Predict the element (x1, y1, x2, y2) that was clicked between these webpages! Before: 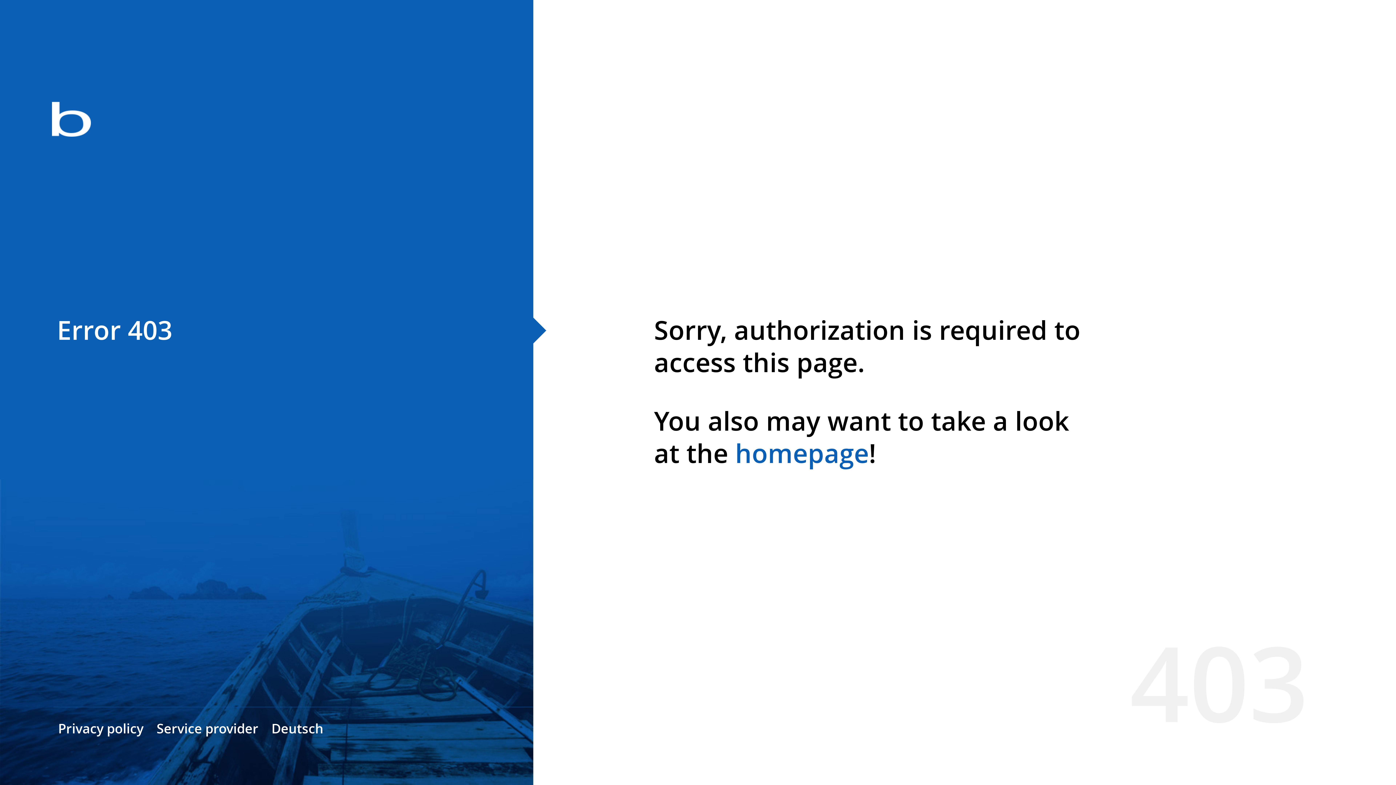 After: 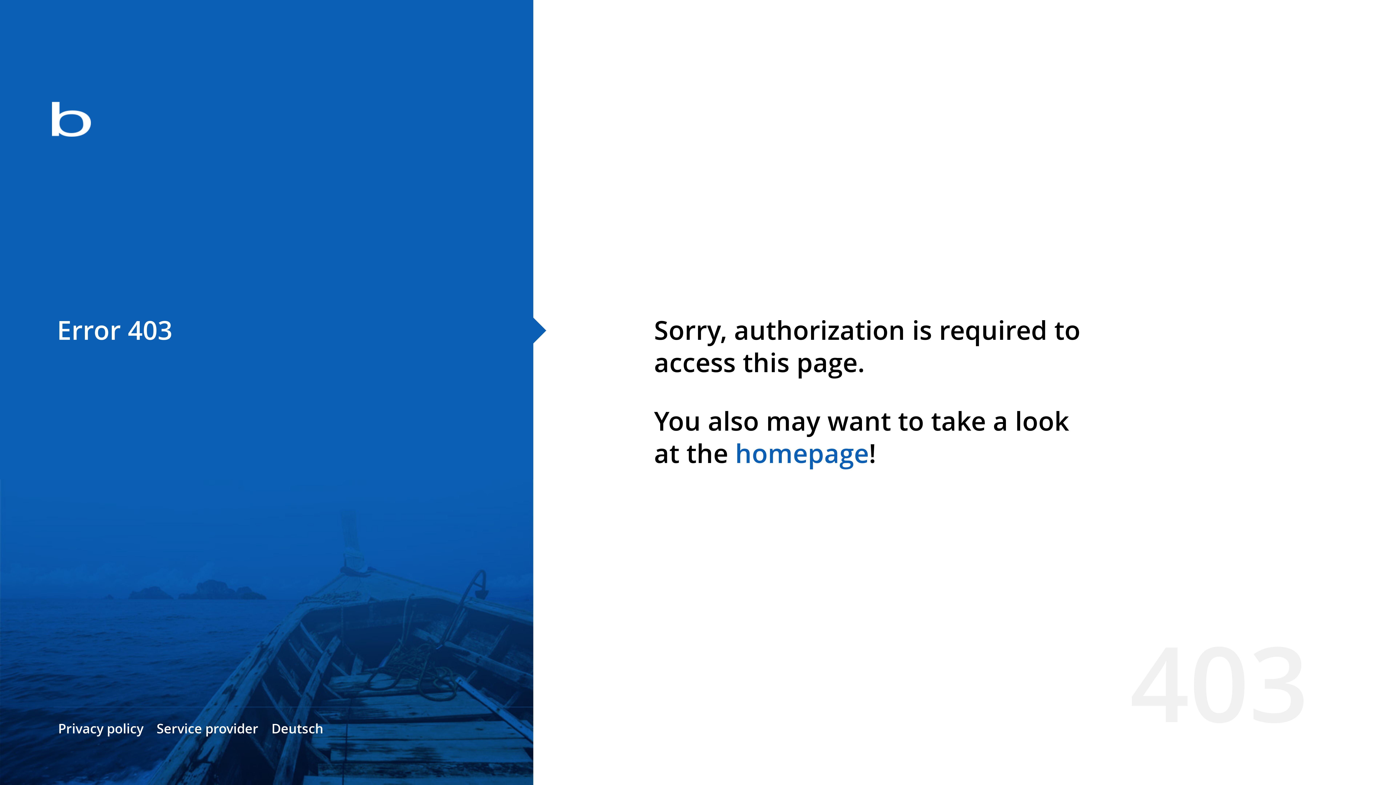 Action: label: homepage bbox: (735, 435, 869, 471)